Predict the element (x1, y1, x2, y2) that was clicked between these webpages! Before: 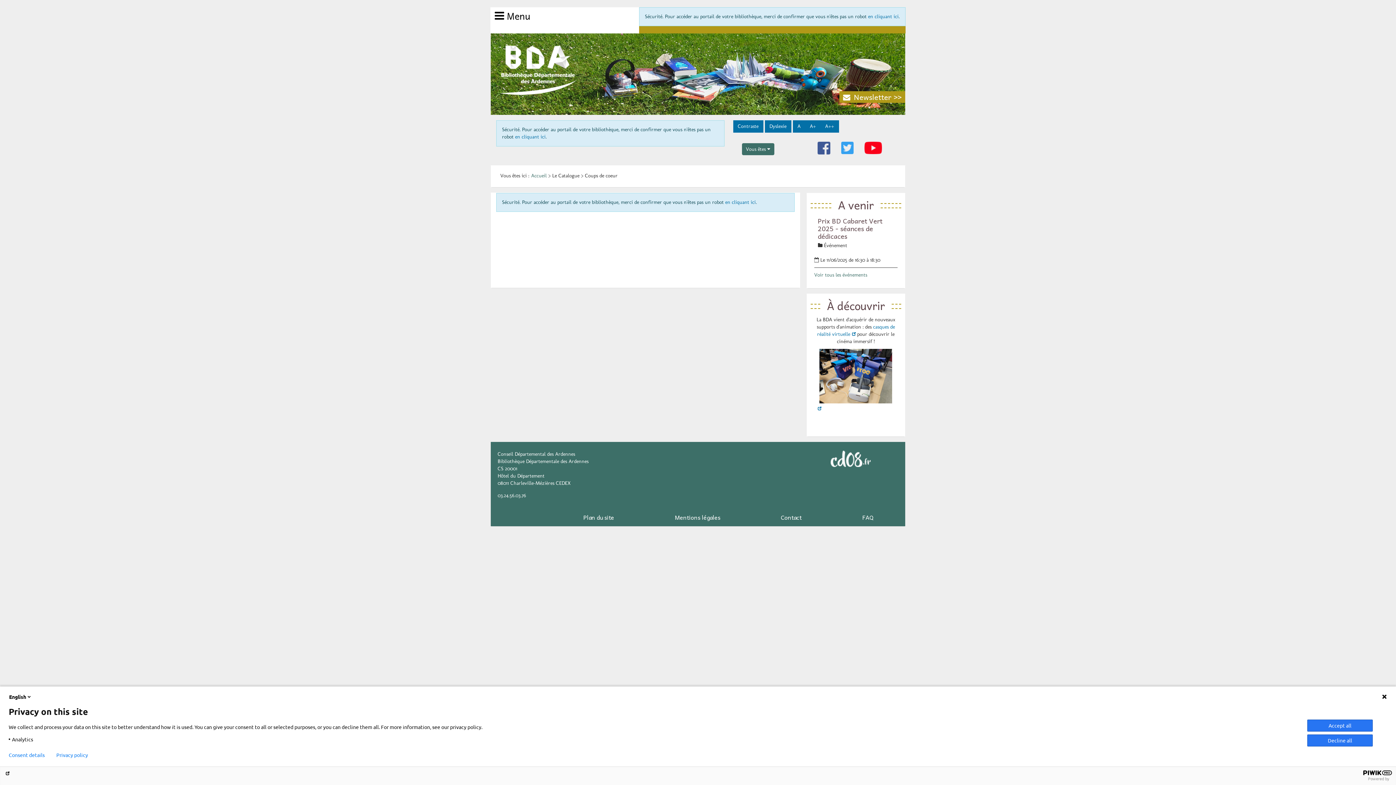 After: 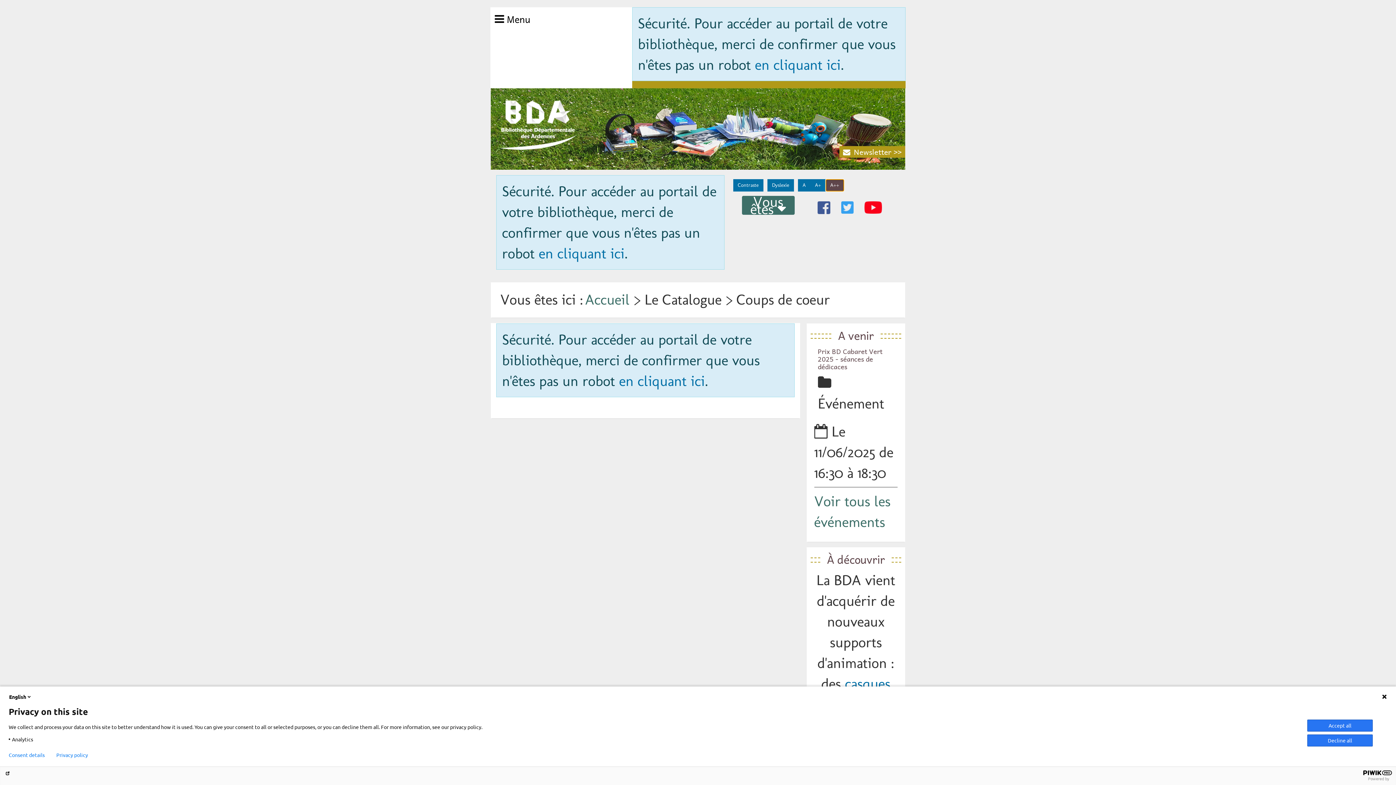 Action: bbox: (820, 120, 839, 132) label: A++